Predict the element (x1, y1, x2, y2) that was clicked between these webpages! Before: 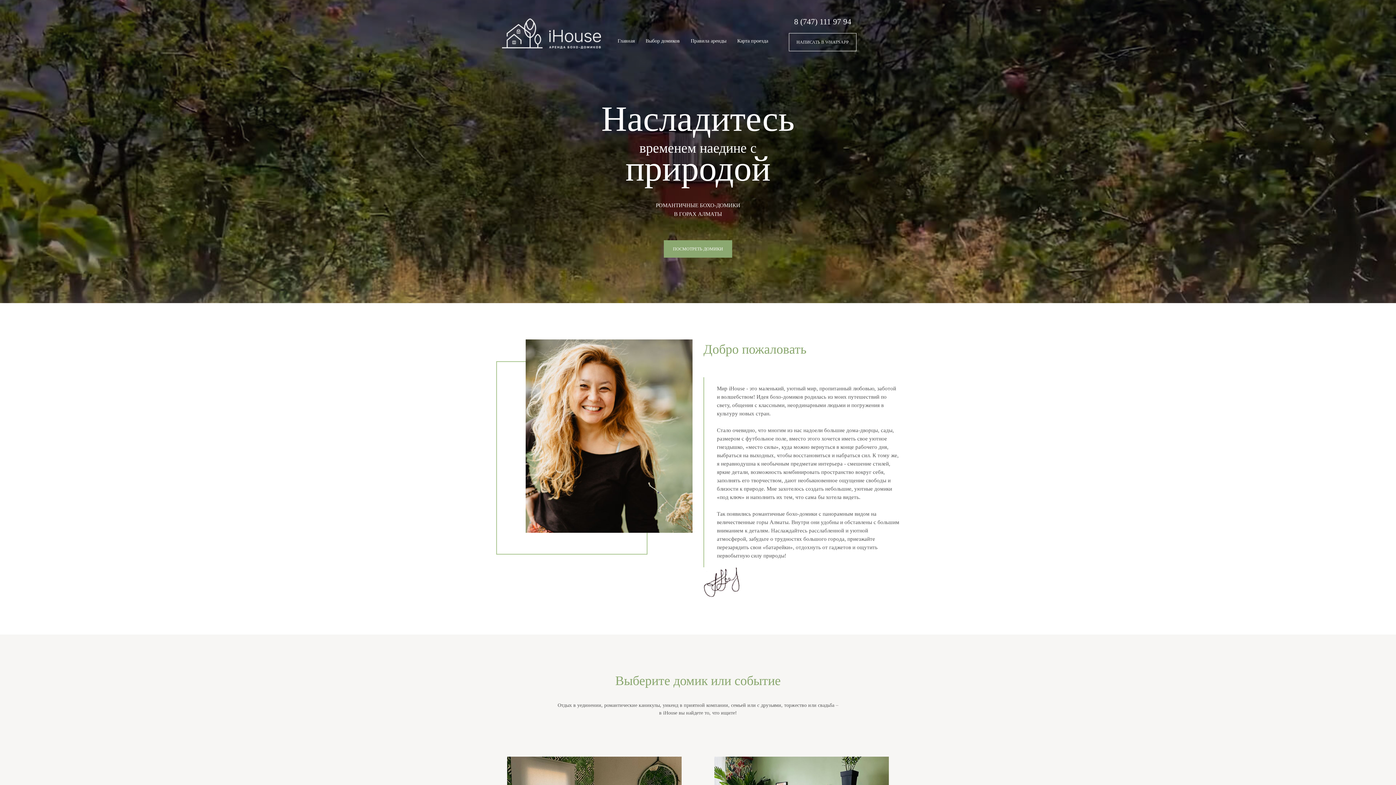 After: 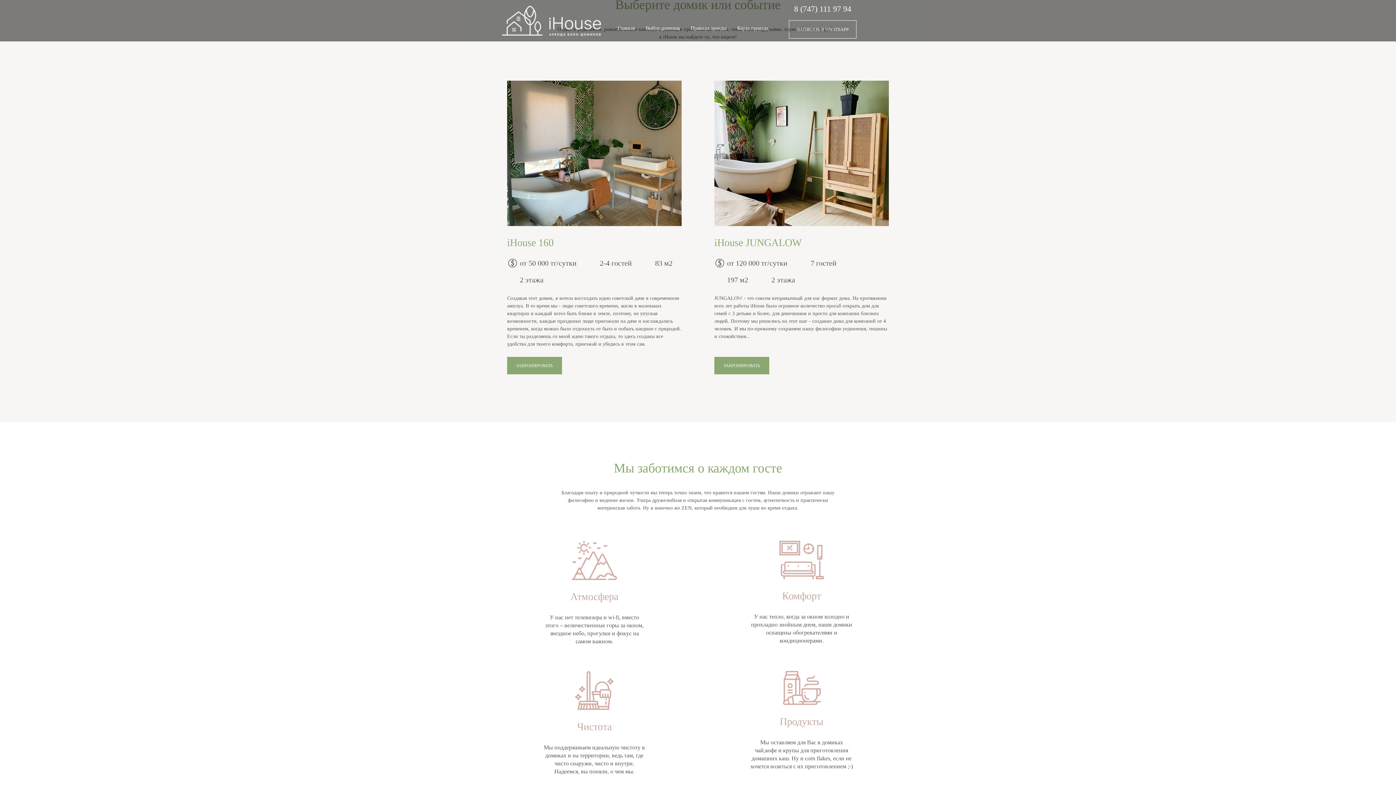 Action: bbox: (664, 240, 732, 257) label: ПОСМОТРЕТЬ ДОМИКИ